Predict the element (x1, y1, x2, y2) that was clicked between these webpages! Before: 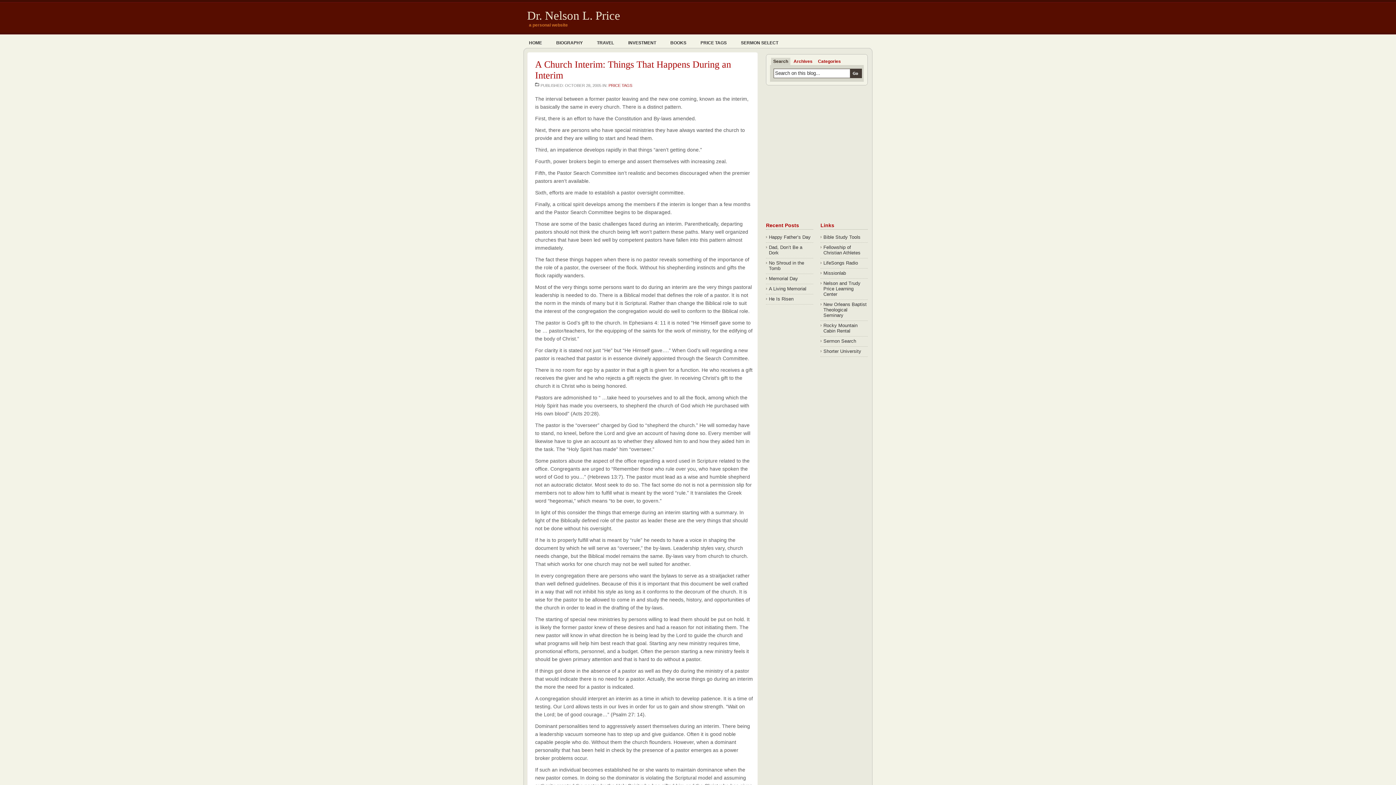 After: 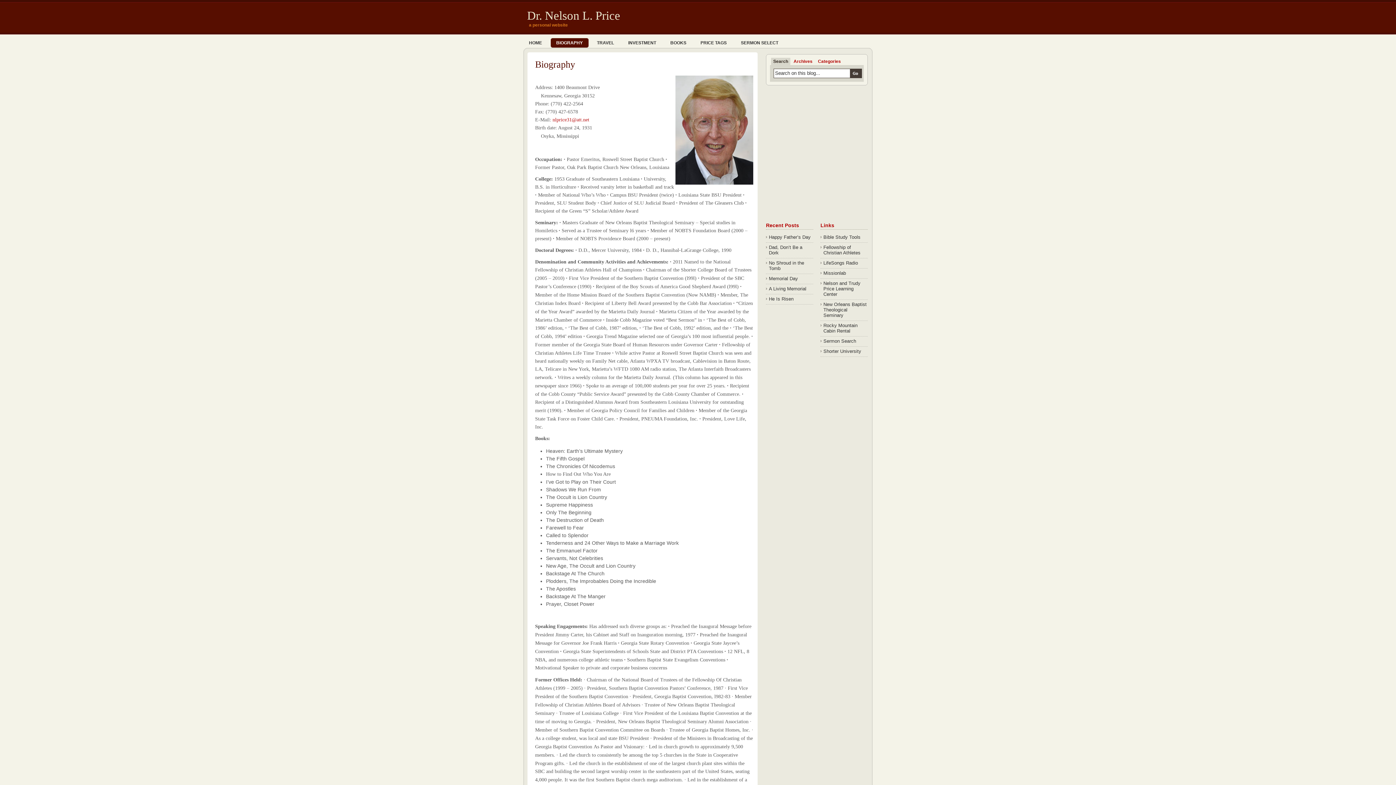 Action: label: BIOGRAPHY bbox: (556, 38, 591, 47)